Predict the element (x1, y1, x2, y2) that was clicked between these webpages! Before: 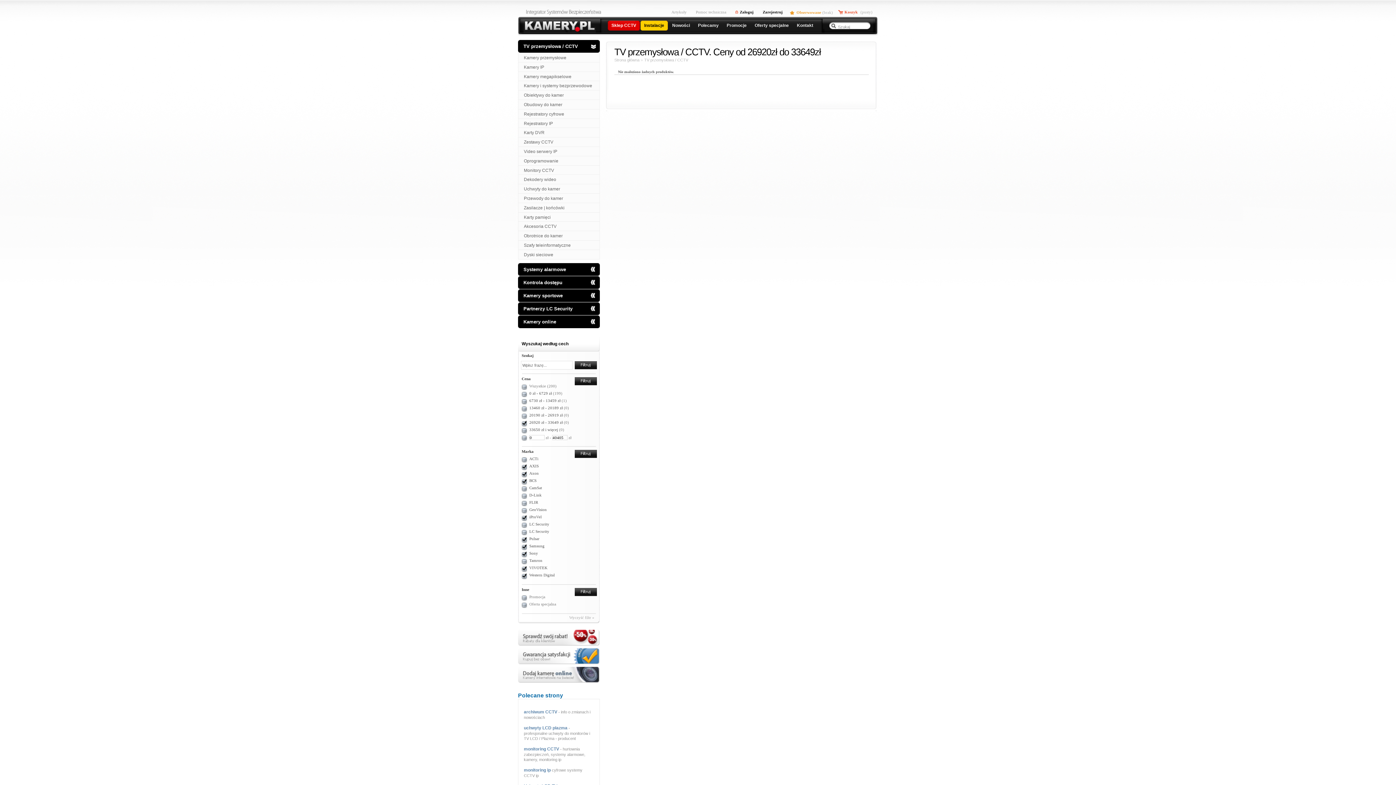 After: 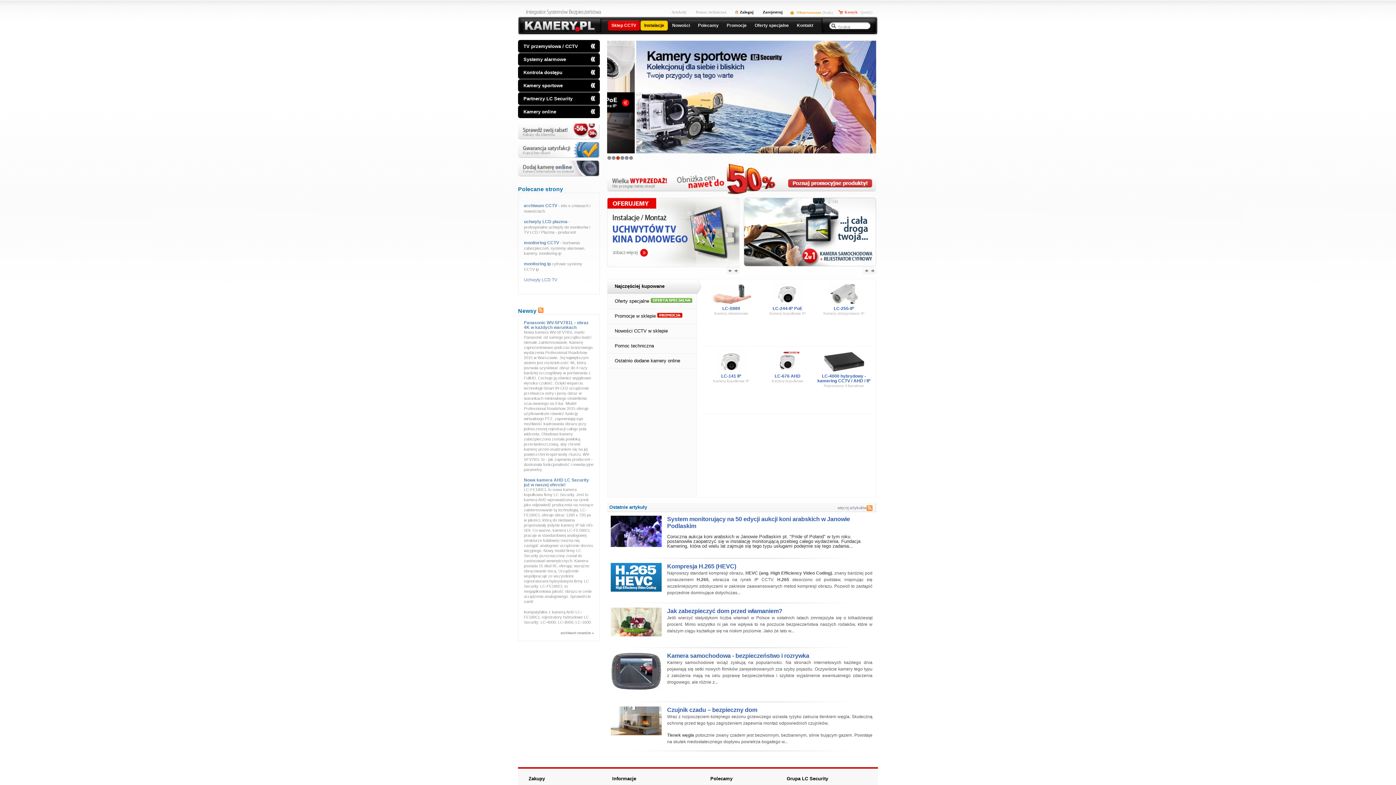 Action: bbox: (523, 20, 594, 32) label: Kamery przemyslowe i rejestratory cyfrowe